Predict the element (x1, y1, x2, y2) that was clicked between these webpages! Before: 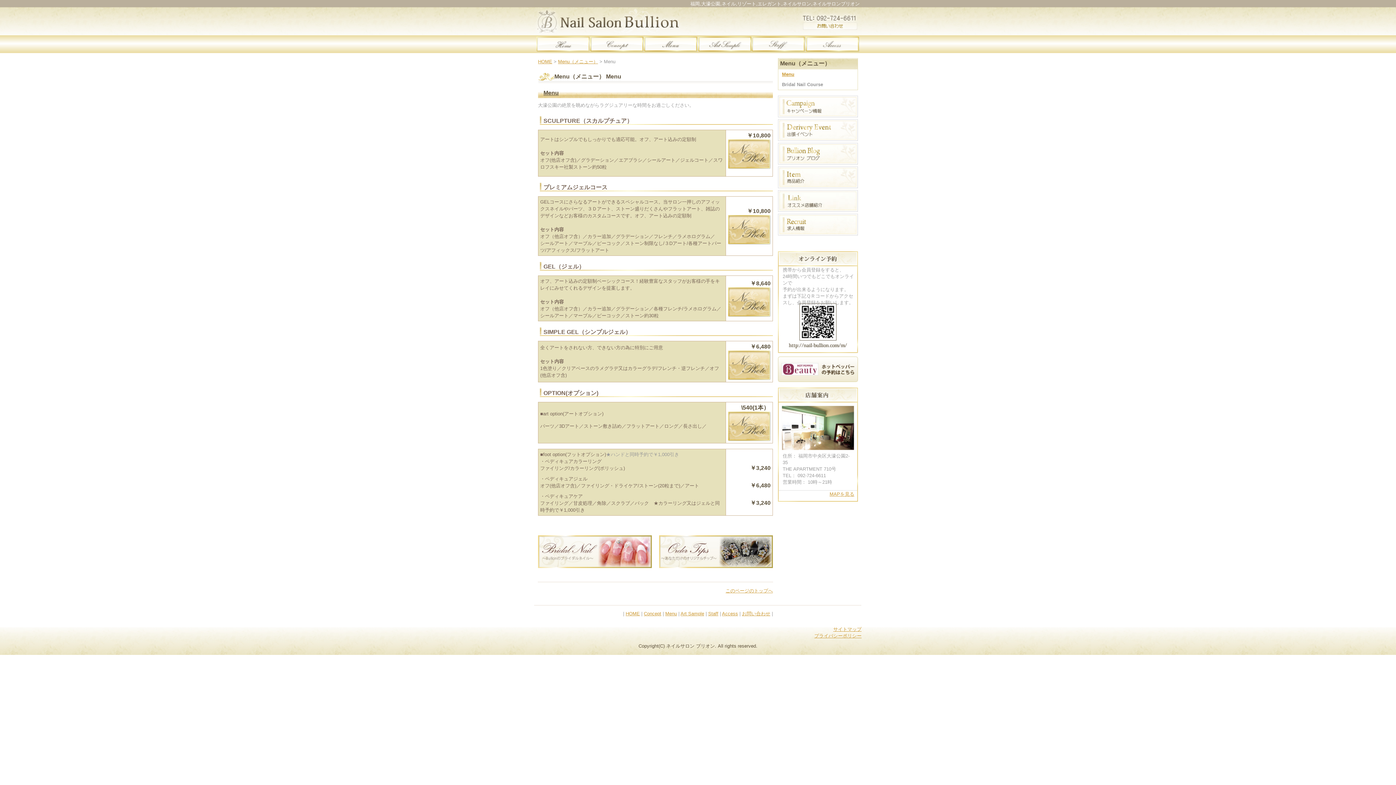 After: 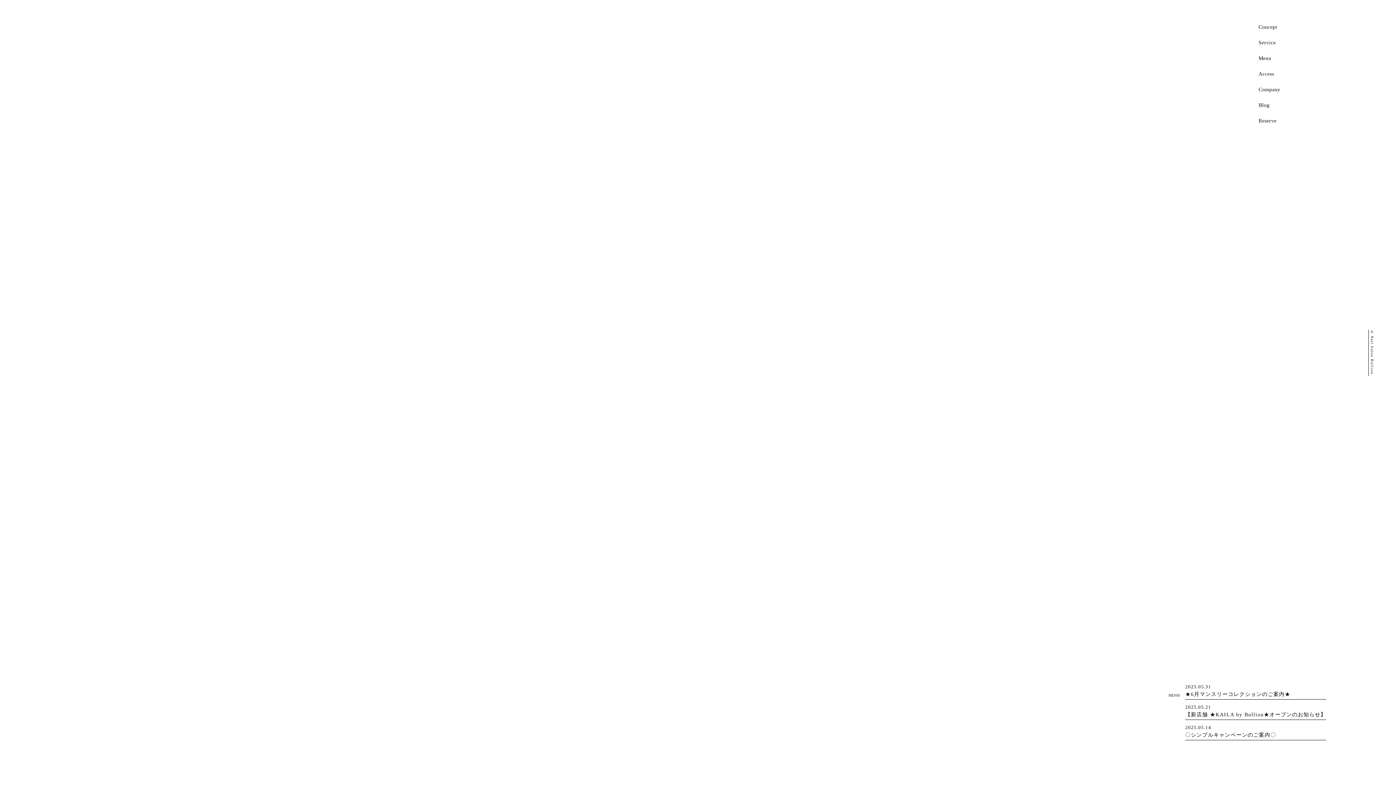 Action: label: Staff bbox: (708, 611, 718, 616)